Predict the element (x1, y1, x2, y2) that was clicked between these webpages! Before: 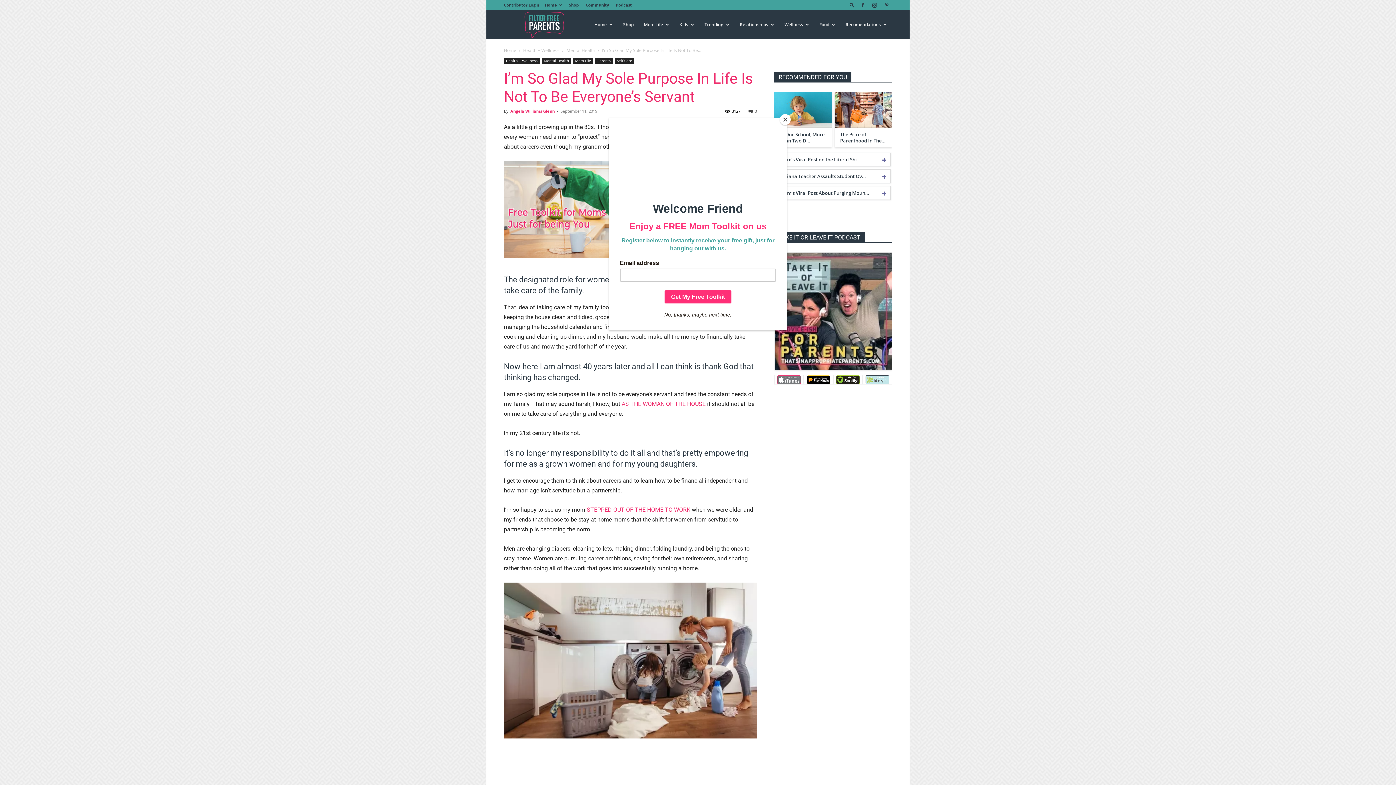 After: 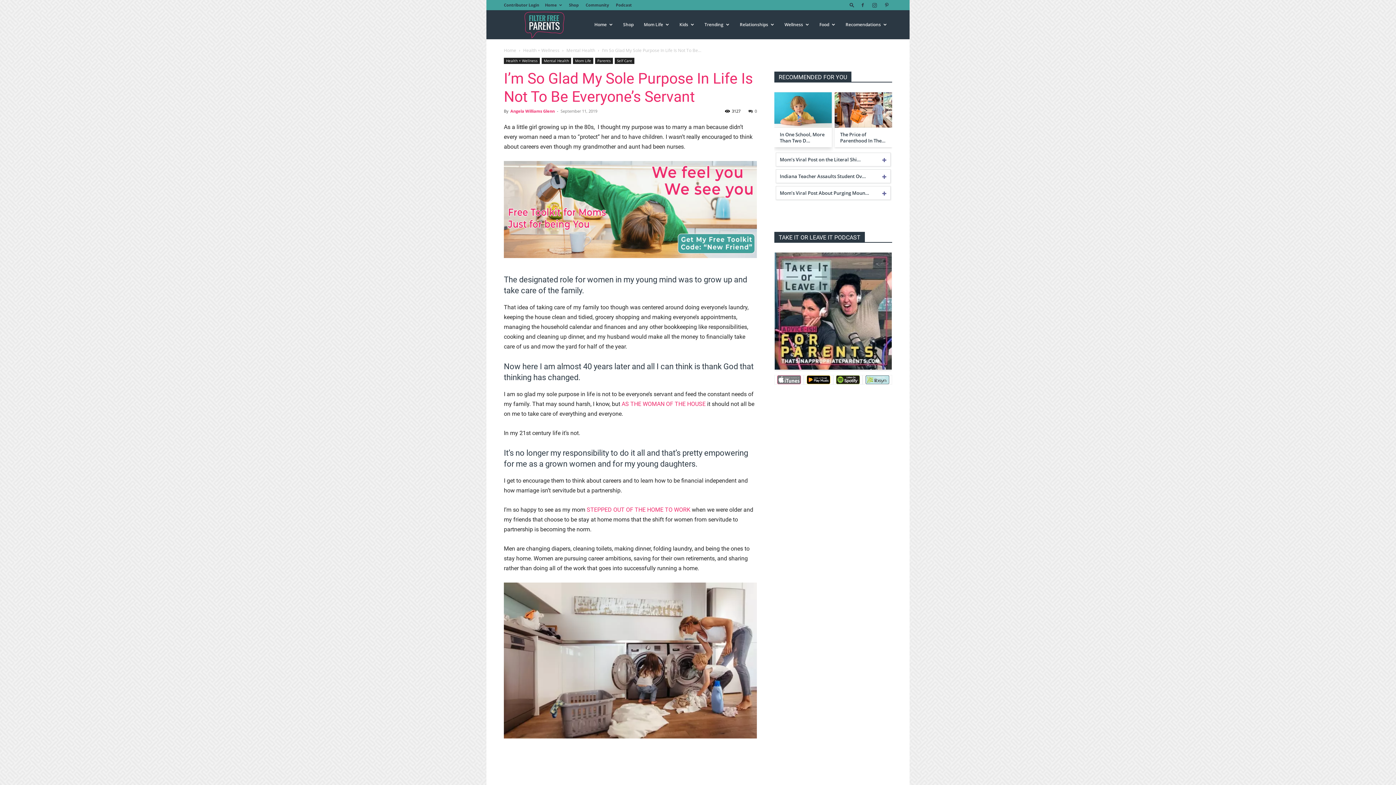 Action: label: Close bbox: (780, 114, 790, 125)